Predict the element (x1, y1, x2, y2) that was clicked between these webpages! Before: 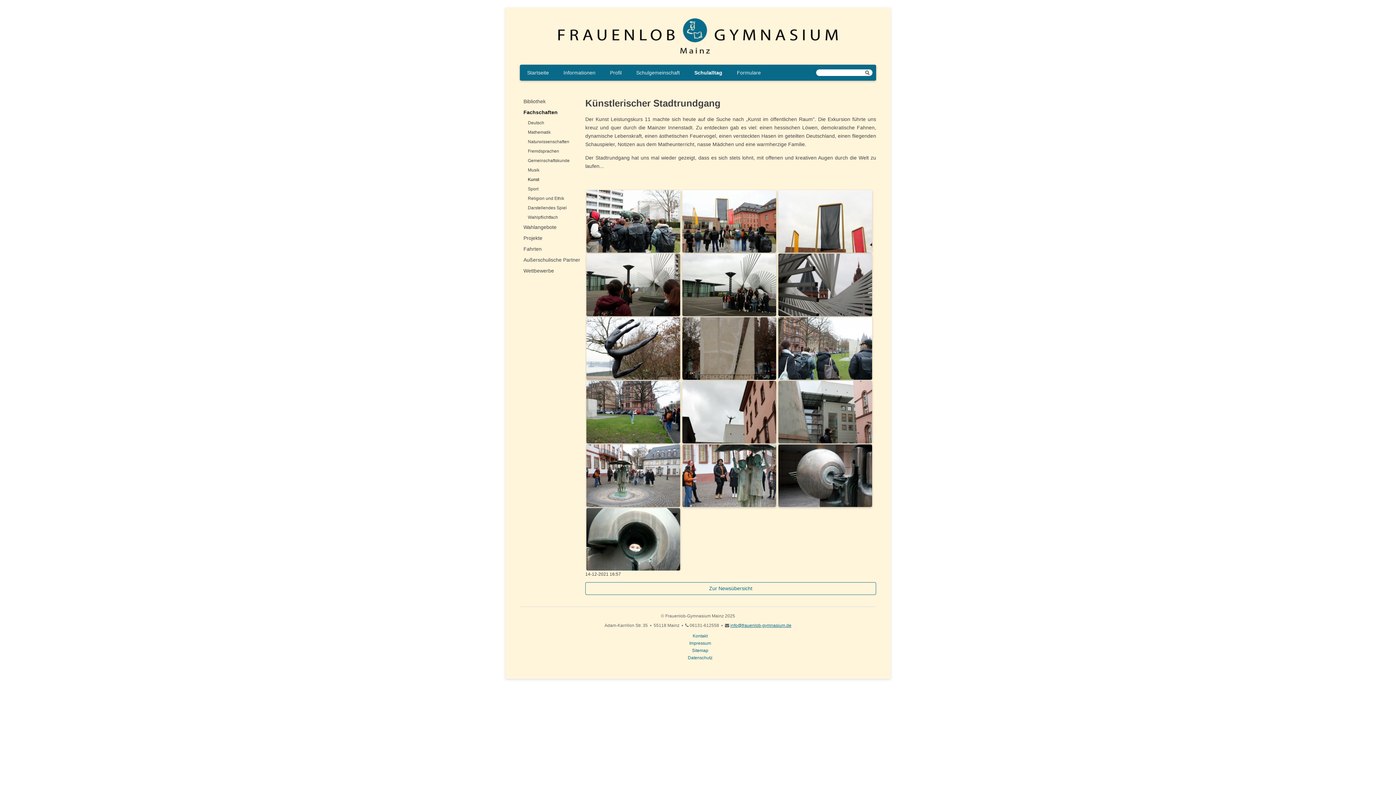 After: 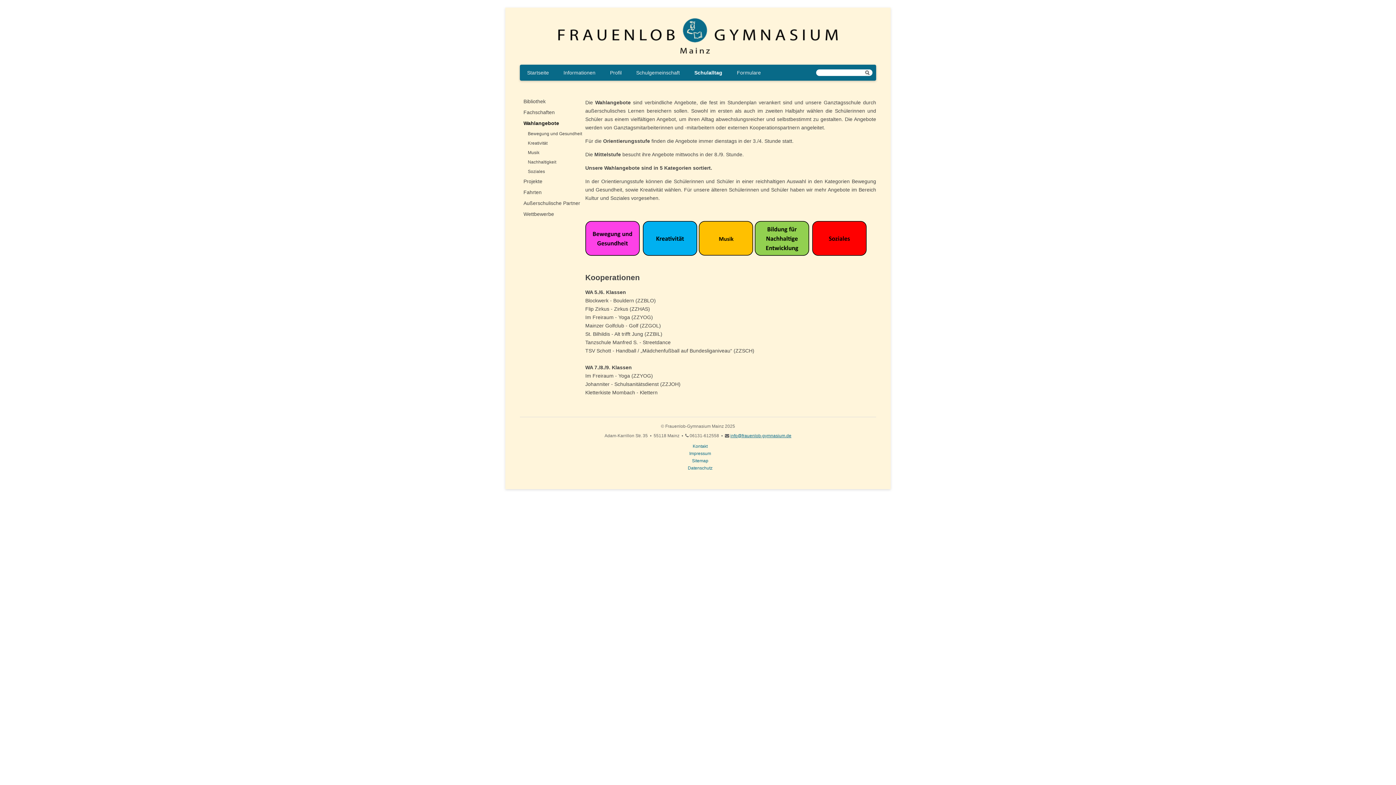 Action: bbox: (523, 224, 589, 230) label: Wahlangebote